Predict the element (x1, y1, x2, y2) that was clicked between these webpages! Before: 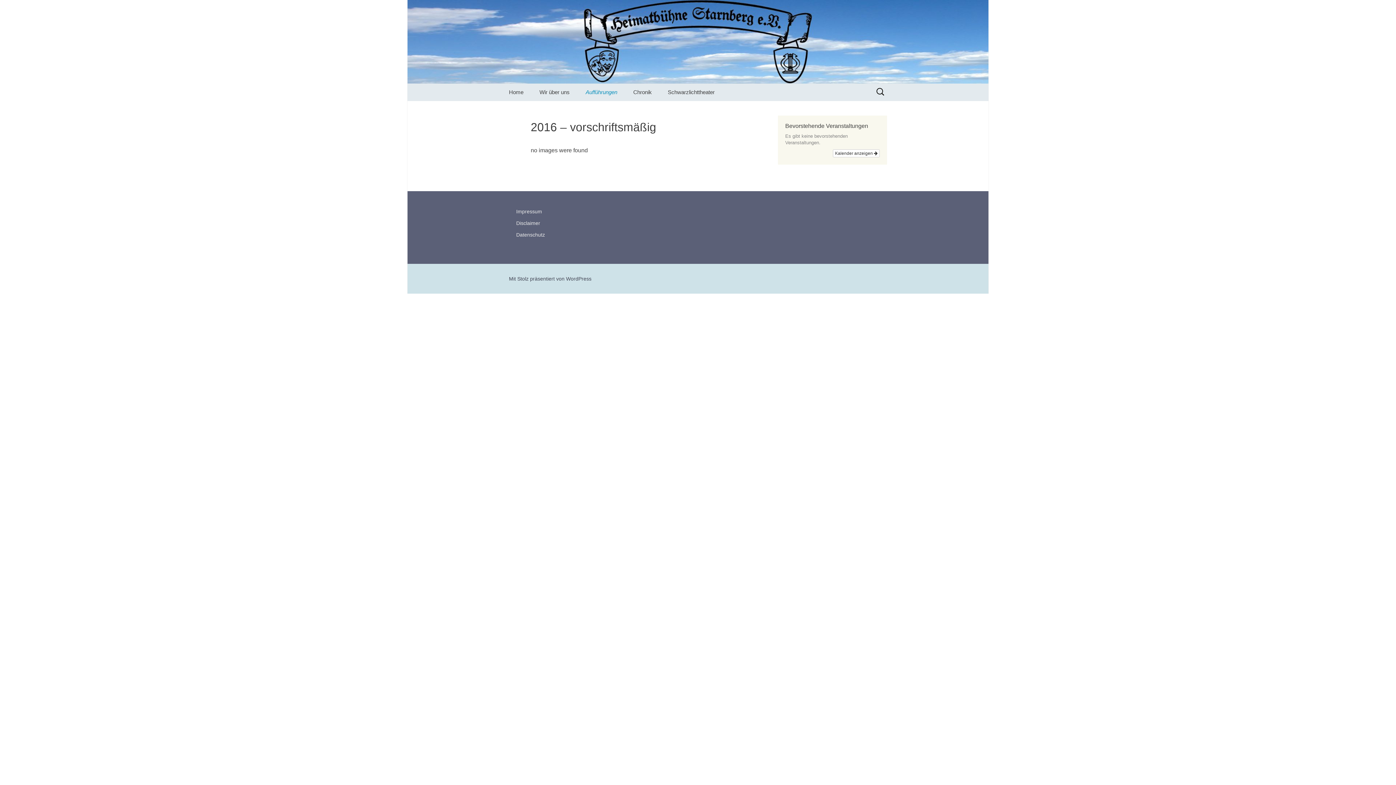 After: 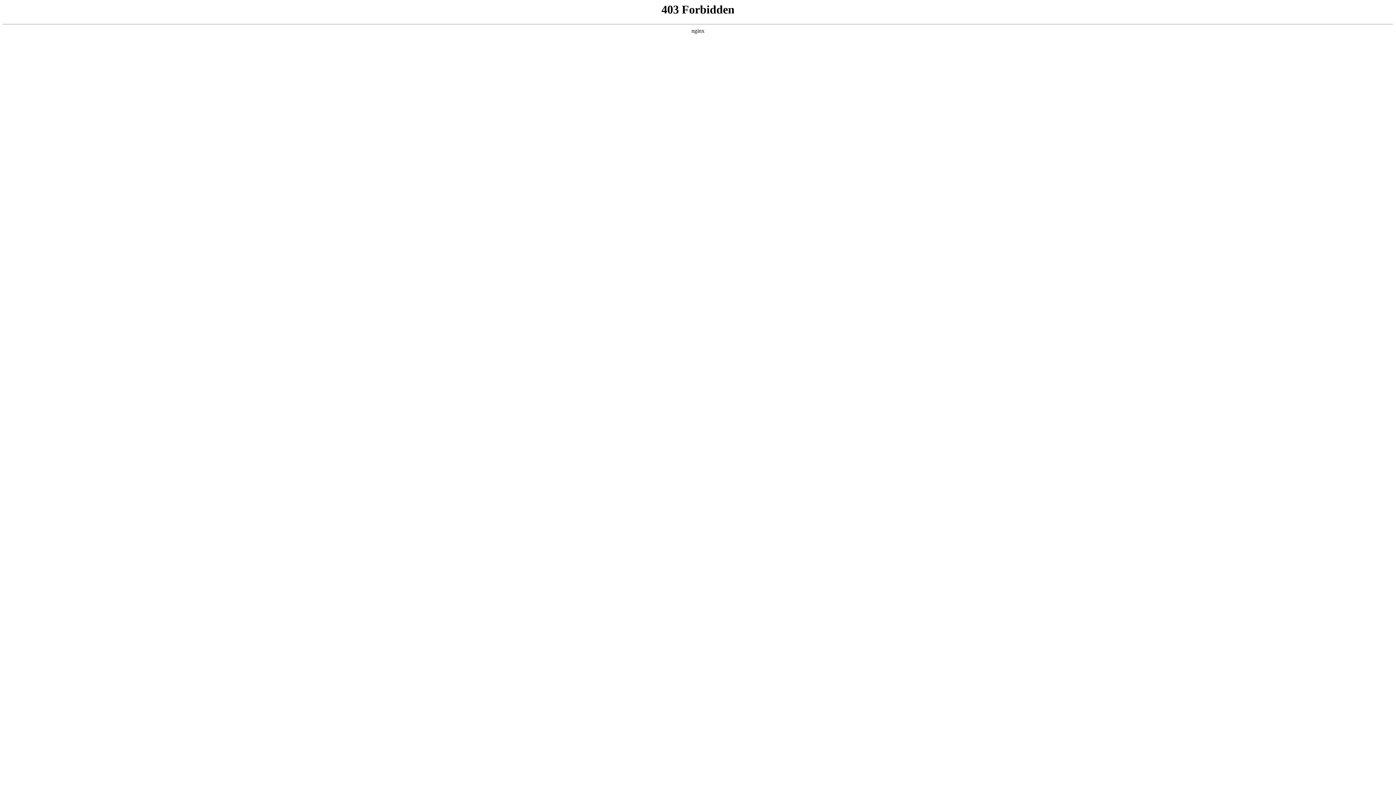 Action: bbox: (509, 276, 591, 281) label: Mit Stolz präsentiert von WordPress